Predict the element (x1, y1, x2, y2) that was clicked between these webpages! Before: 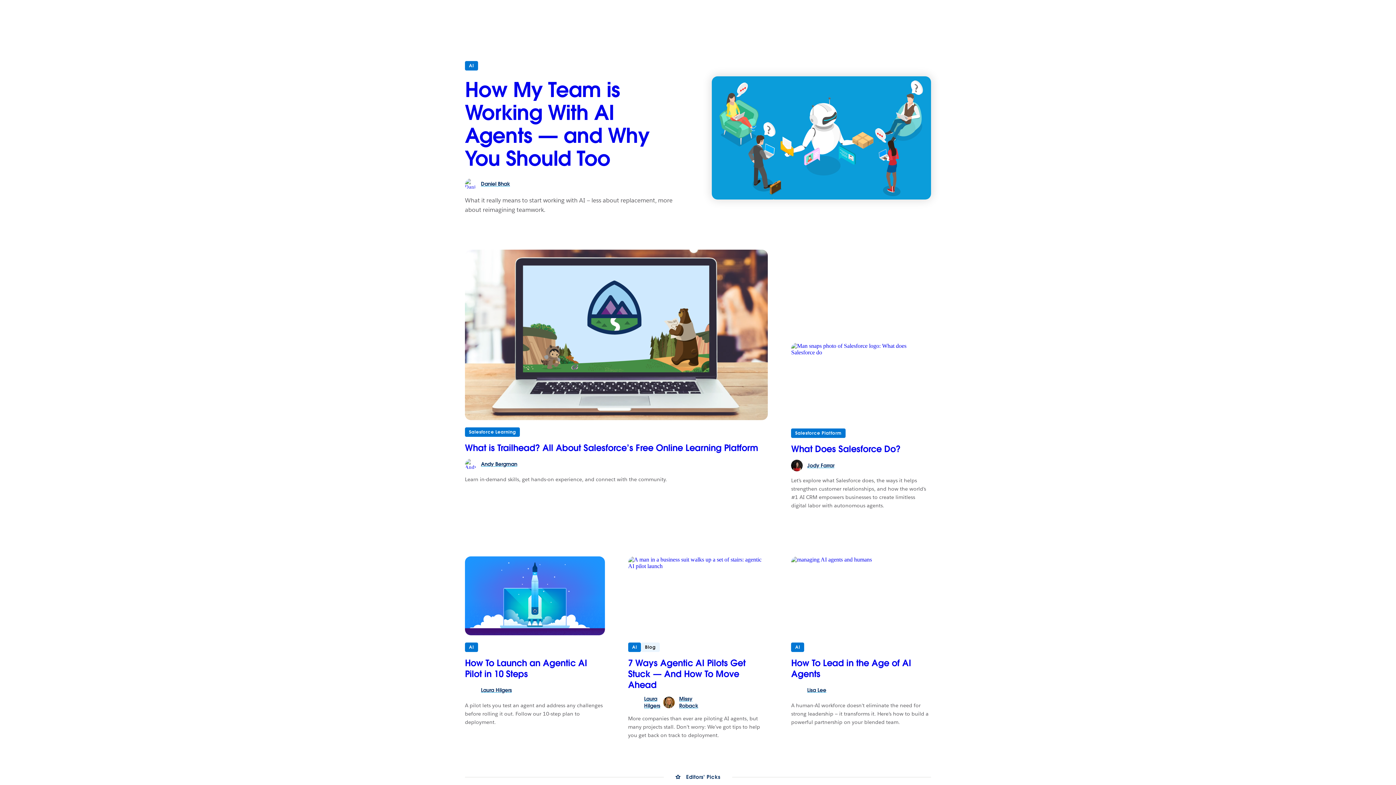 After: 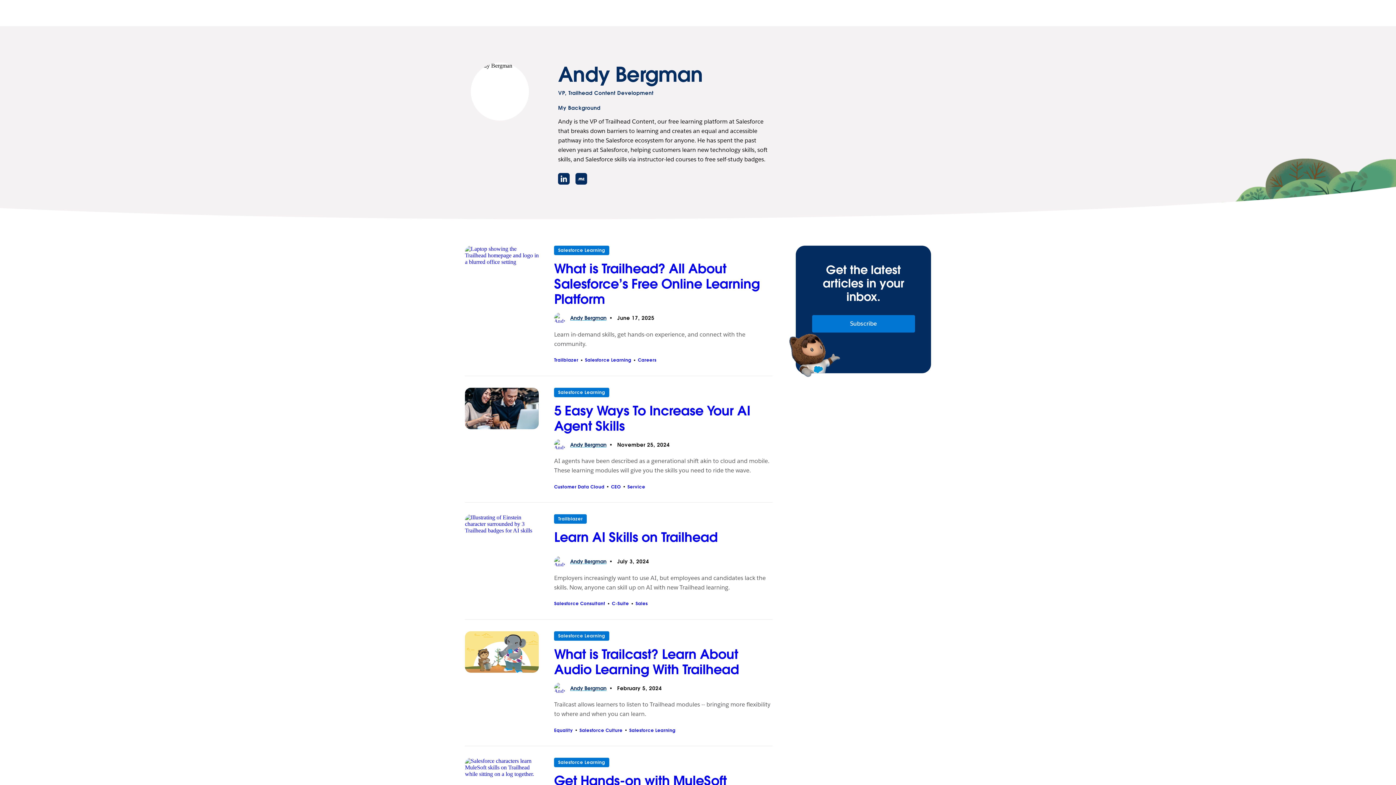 Action: bbox: (465, 458, 520, 470) label: Andy Bergman